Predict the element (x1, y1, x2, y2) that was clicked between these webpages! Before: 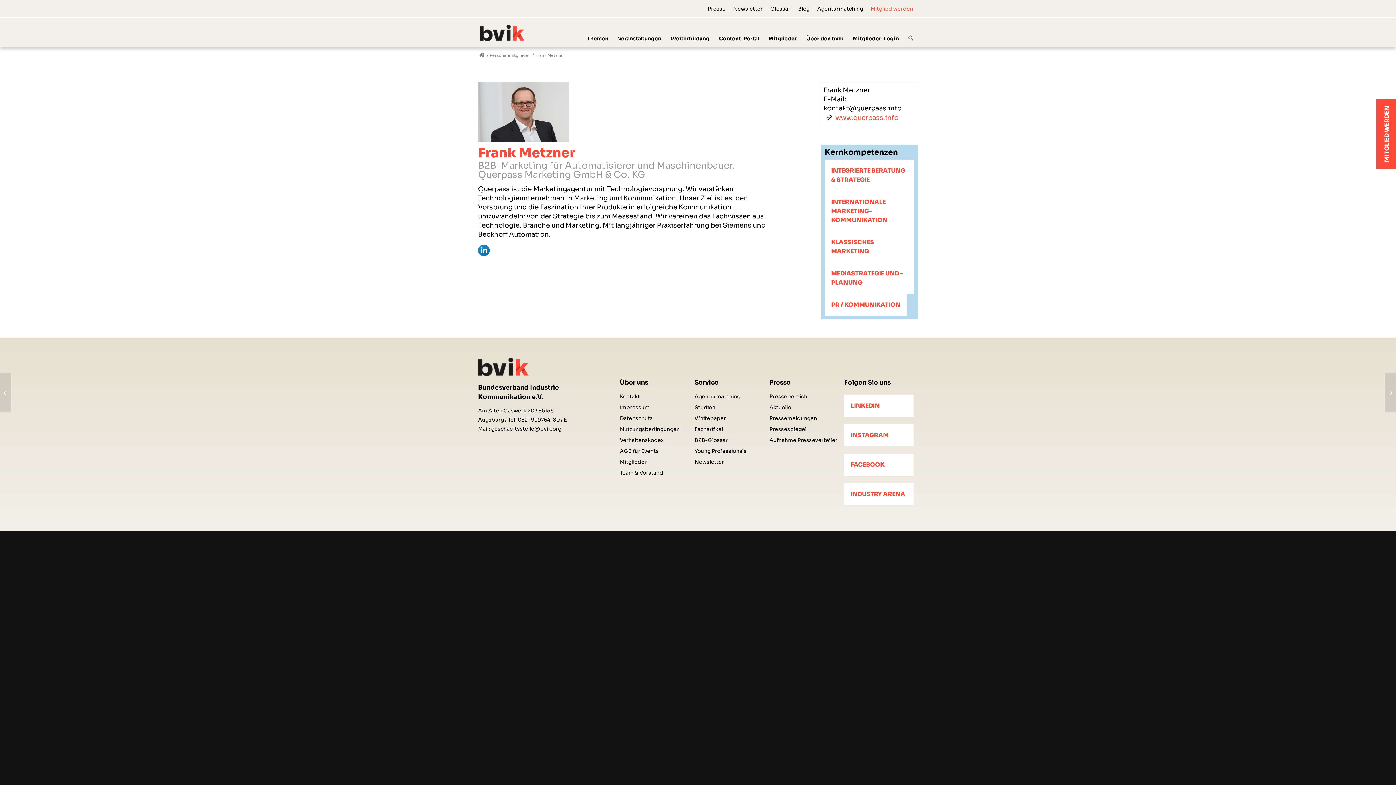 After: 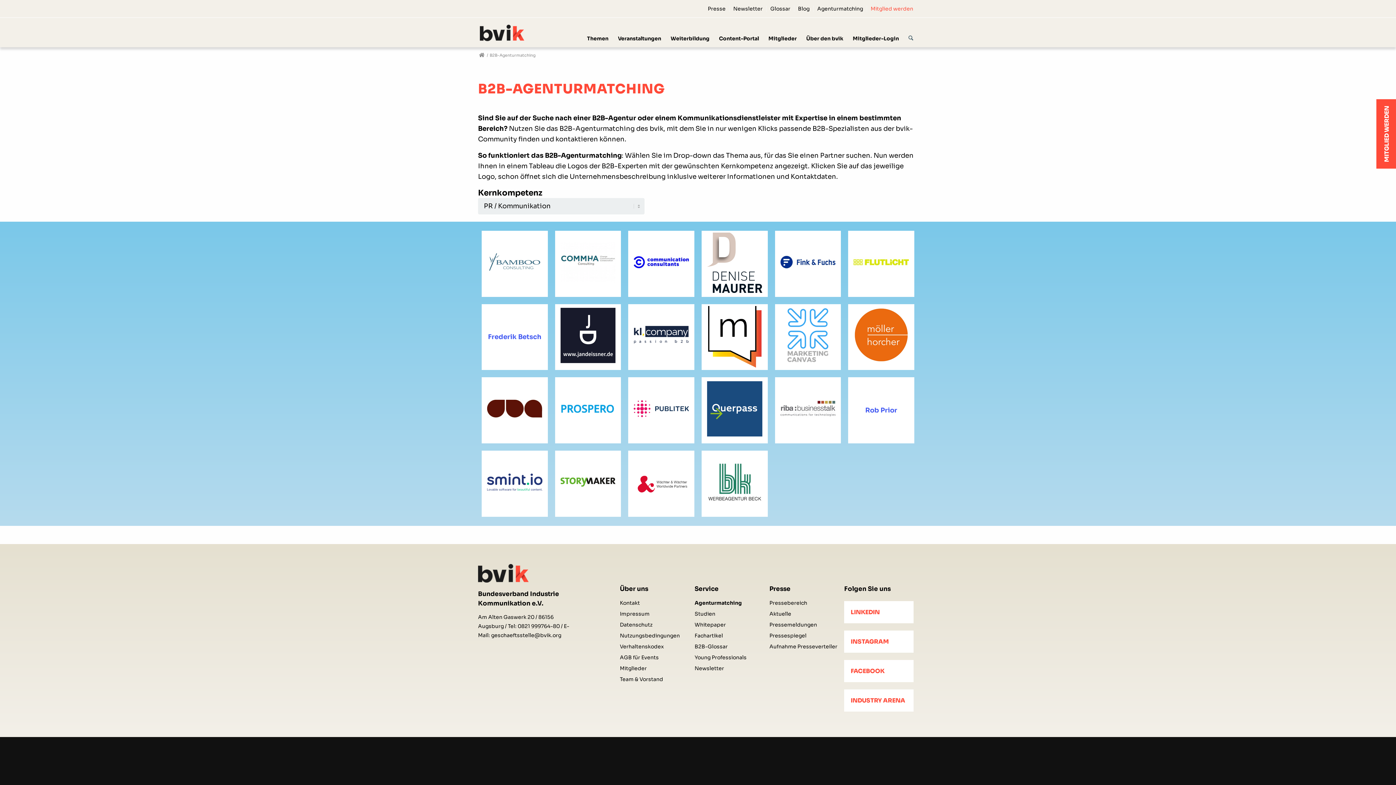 Action: label: PR / KOMMUNIKATION bbox: (824, 293, 907, 316)